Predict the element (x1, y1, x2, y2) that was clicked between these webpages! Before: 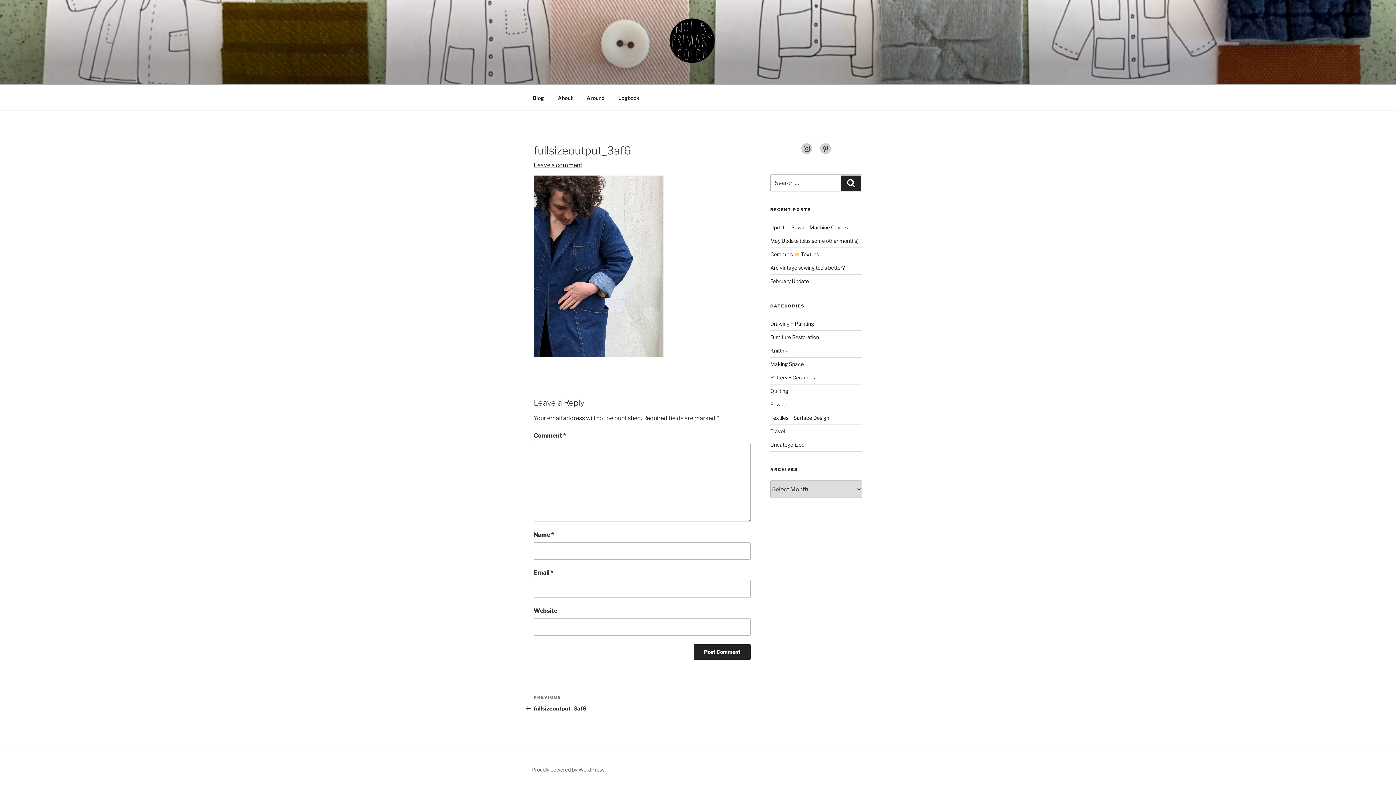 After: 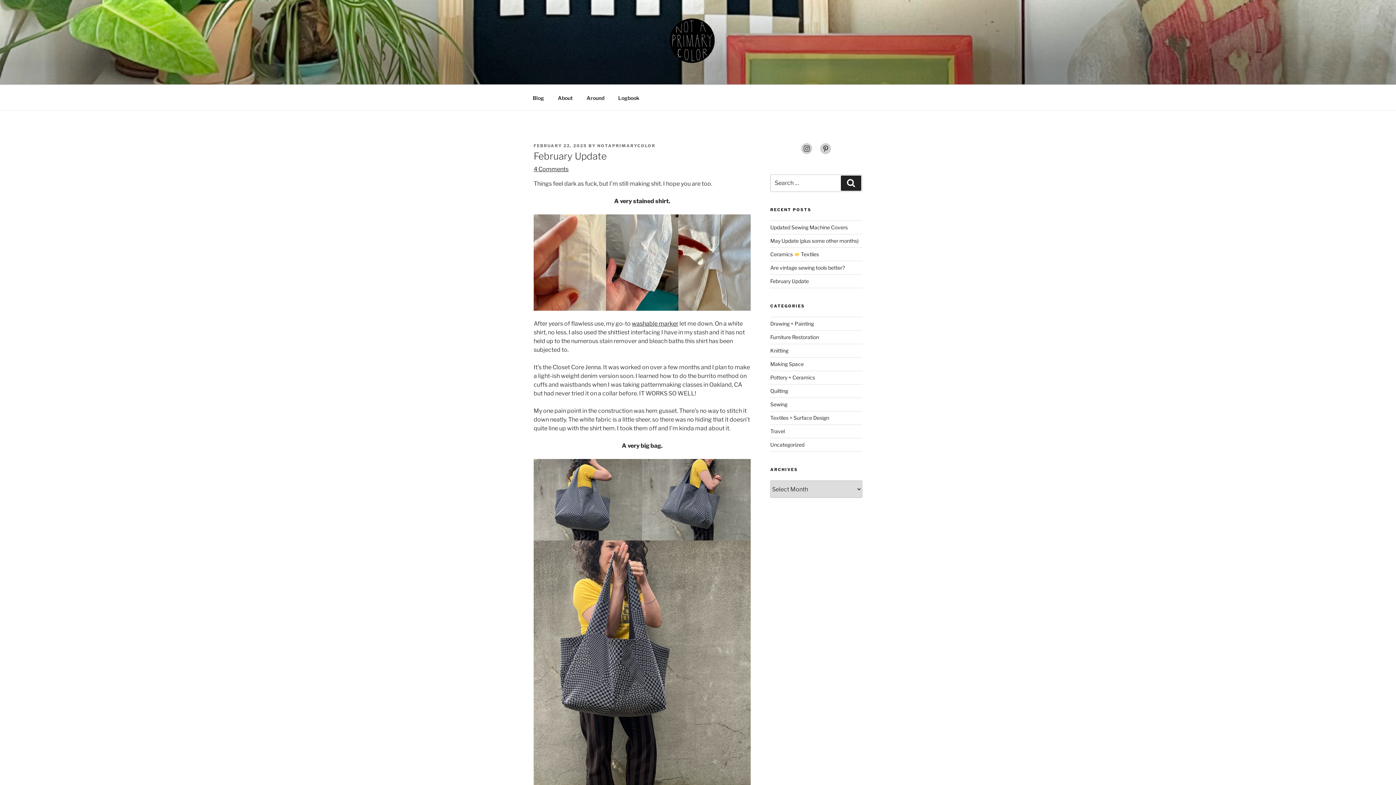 Action: bbox: (770, 278, 809, 284) label: February Update